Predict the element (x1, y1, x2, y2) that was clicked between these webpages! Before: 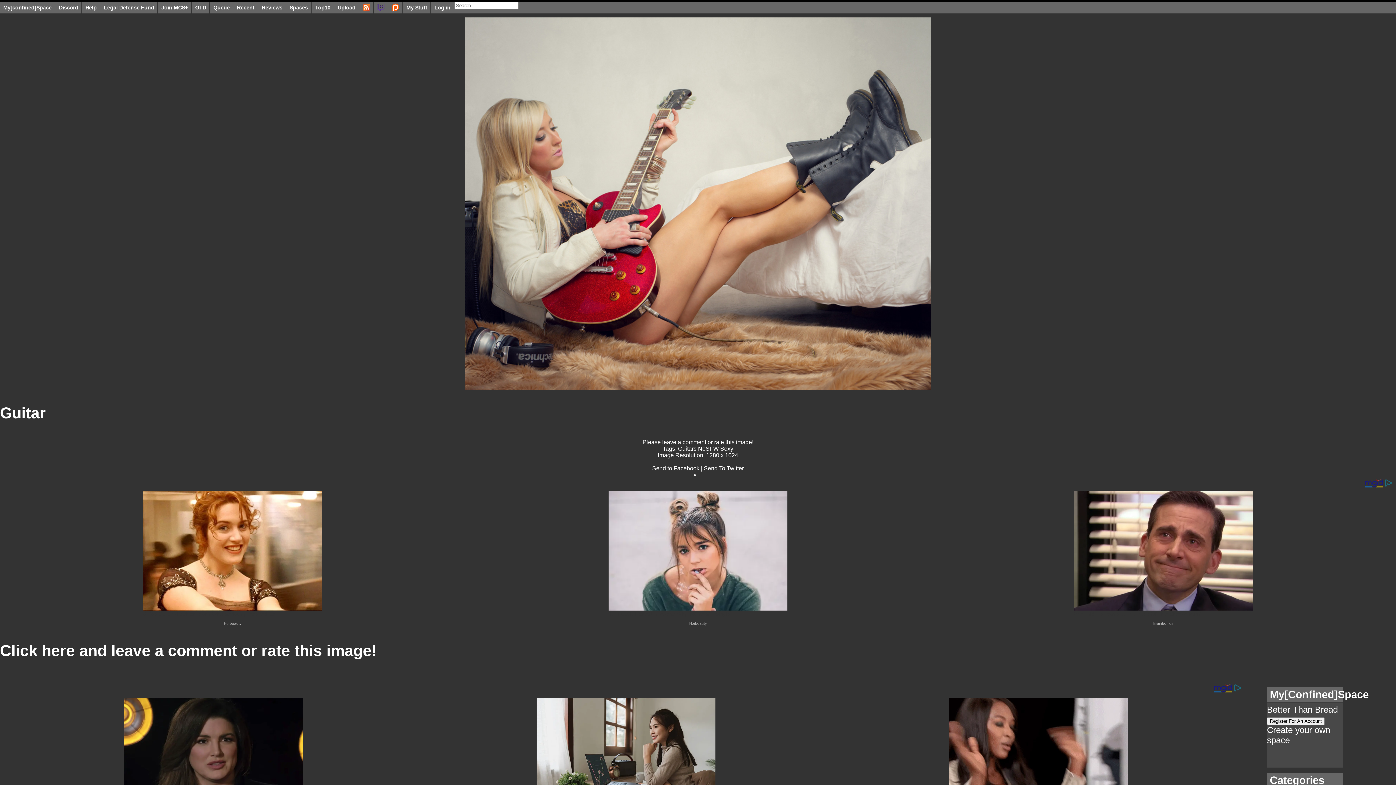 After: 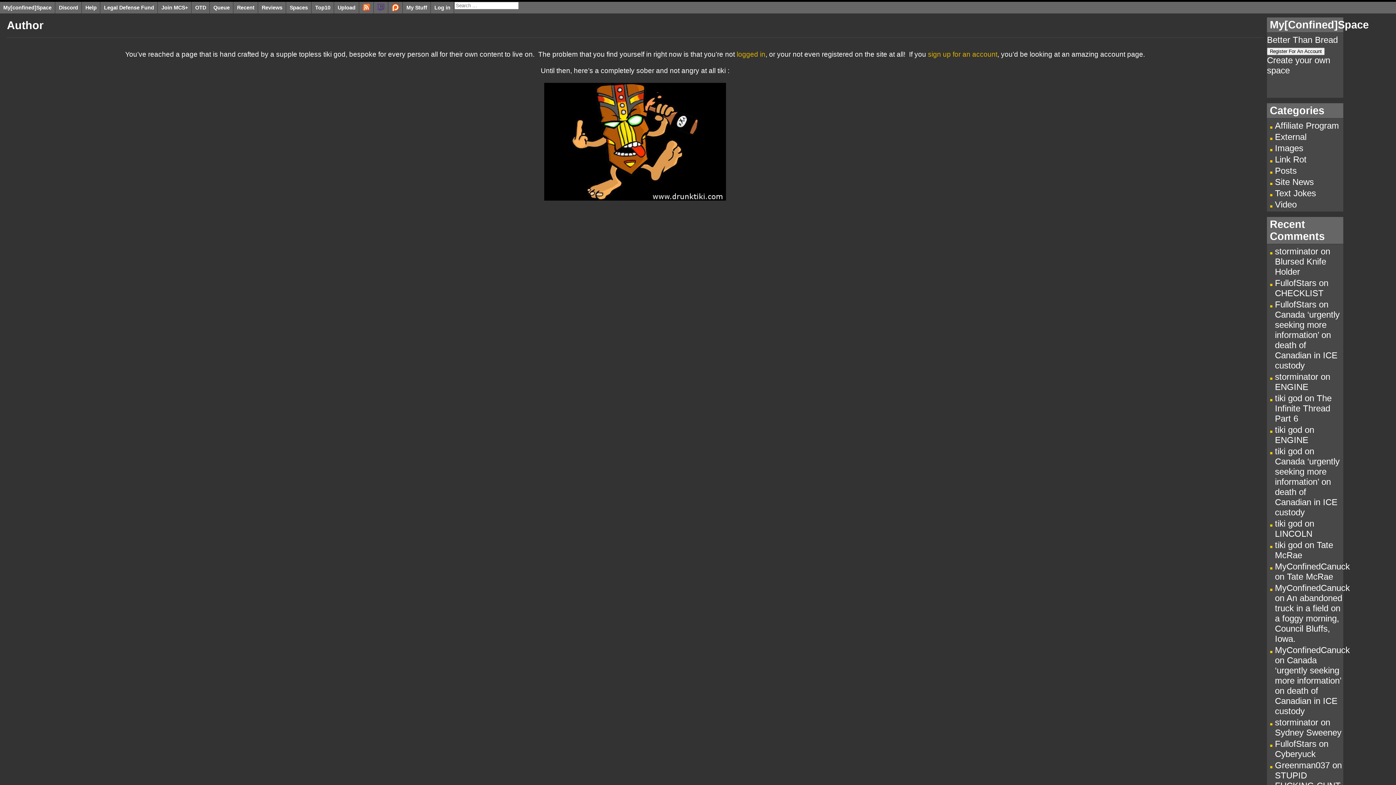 Action: label: My Stuff bbox: (403, 1, 430, 13)